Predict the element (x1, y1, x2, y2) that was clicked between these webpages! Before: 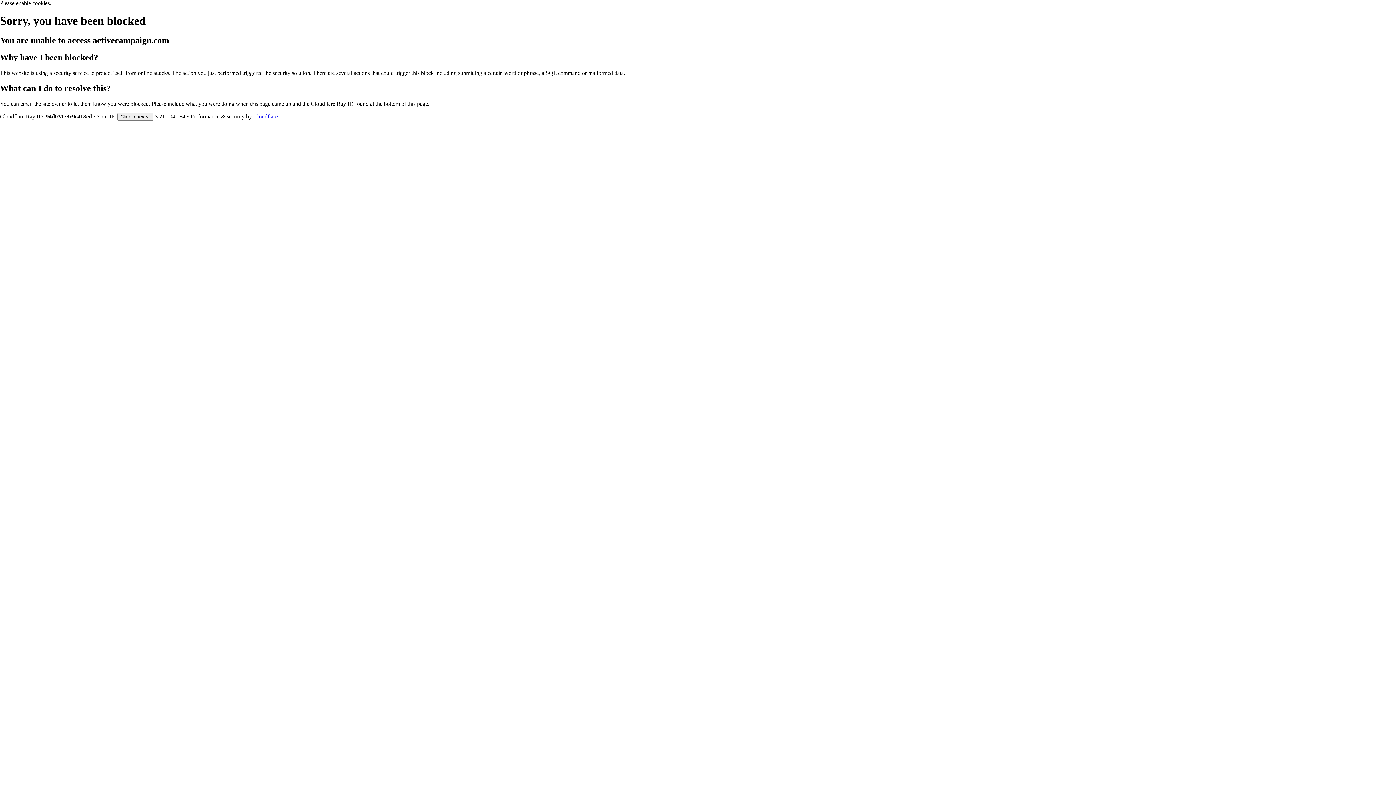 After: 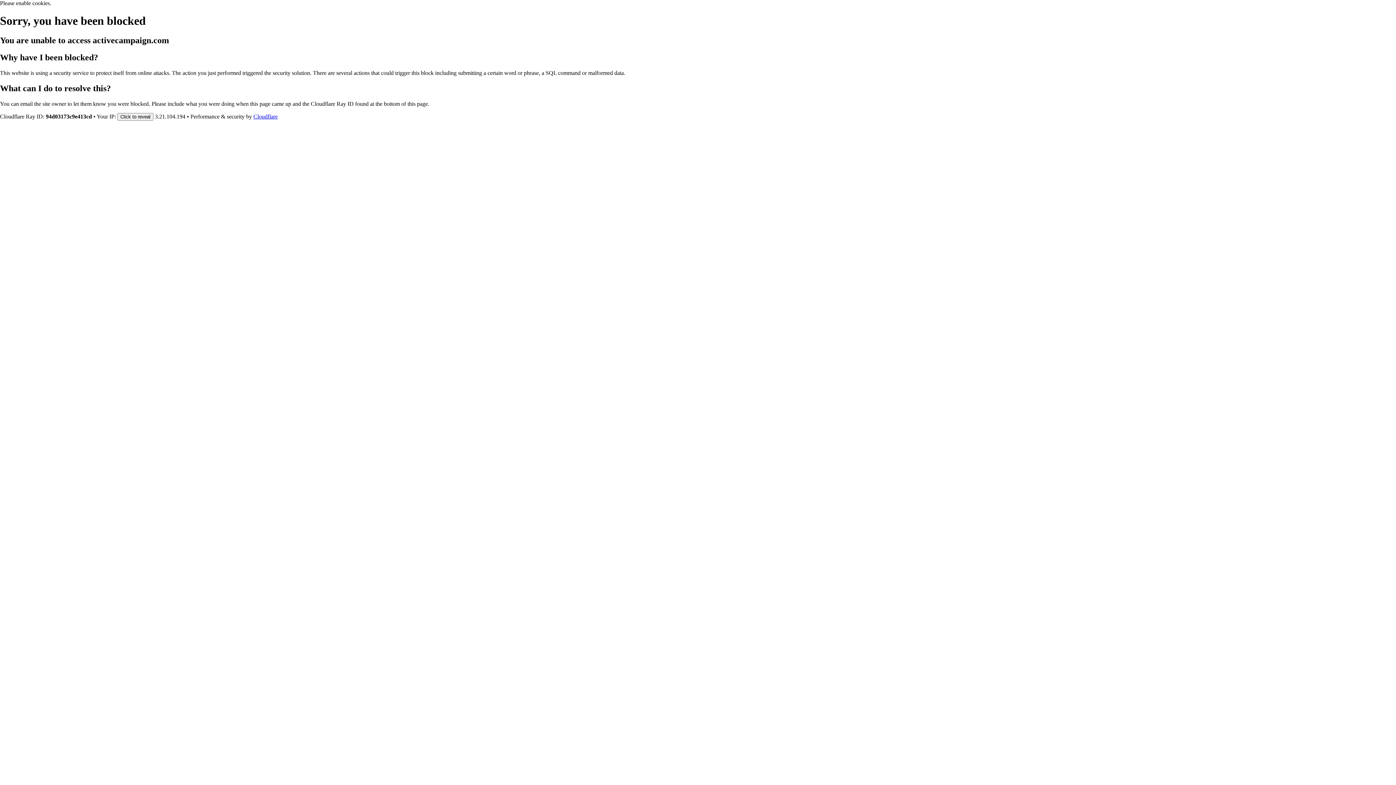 Action: bbox: (253, 113, 277, 119) label: Cloudflare